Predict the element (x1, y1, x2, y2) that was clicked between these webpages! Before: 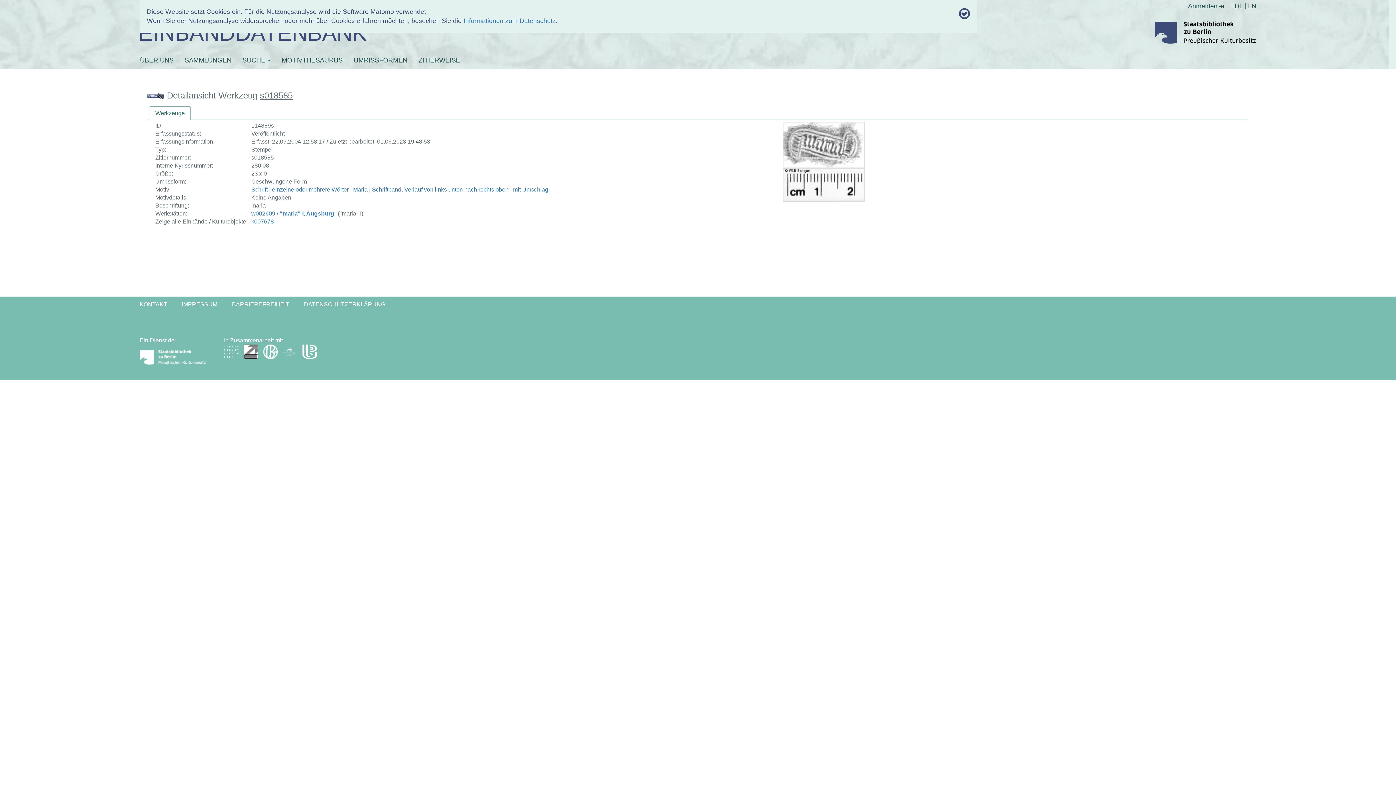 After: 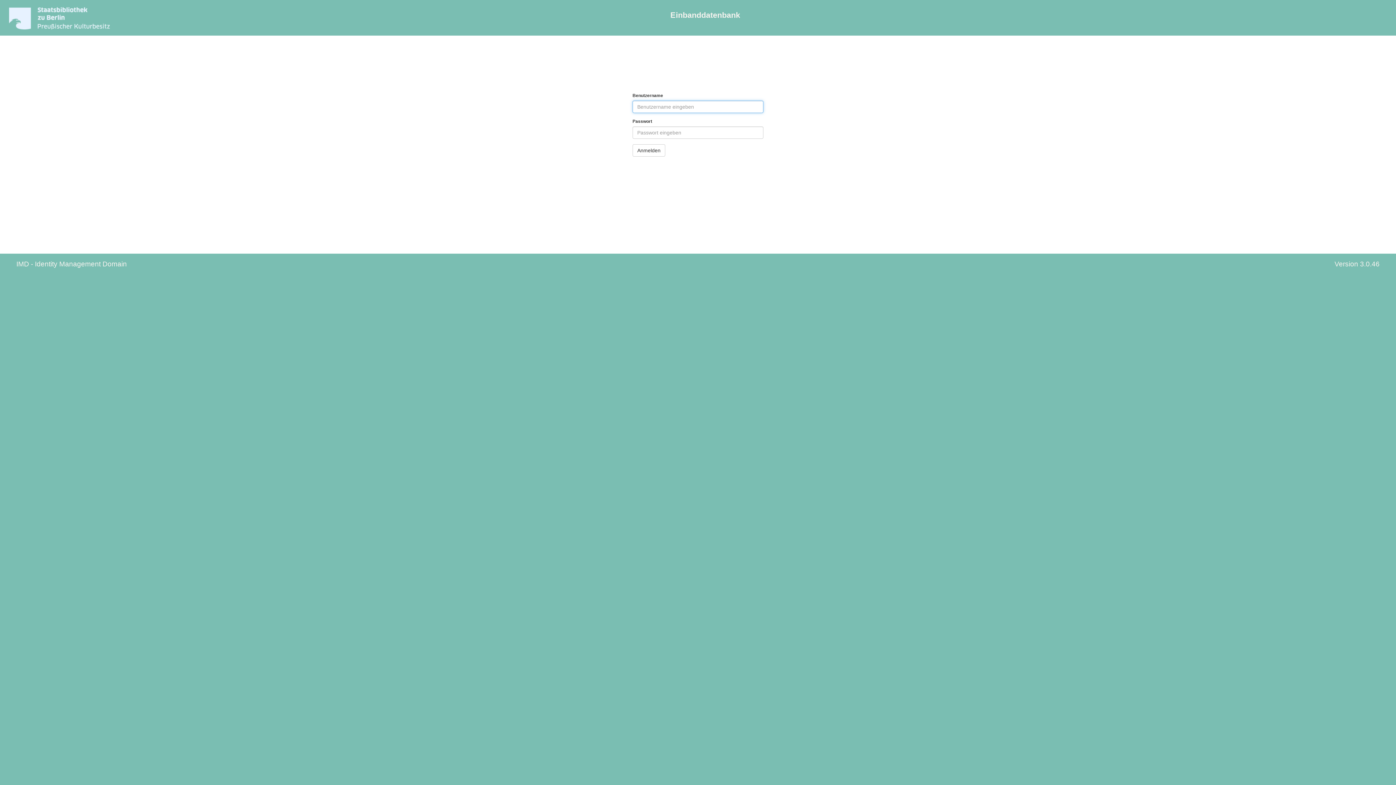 Action: label: Anmelden  bbox: (1188, 2, 1224, 9)